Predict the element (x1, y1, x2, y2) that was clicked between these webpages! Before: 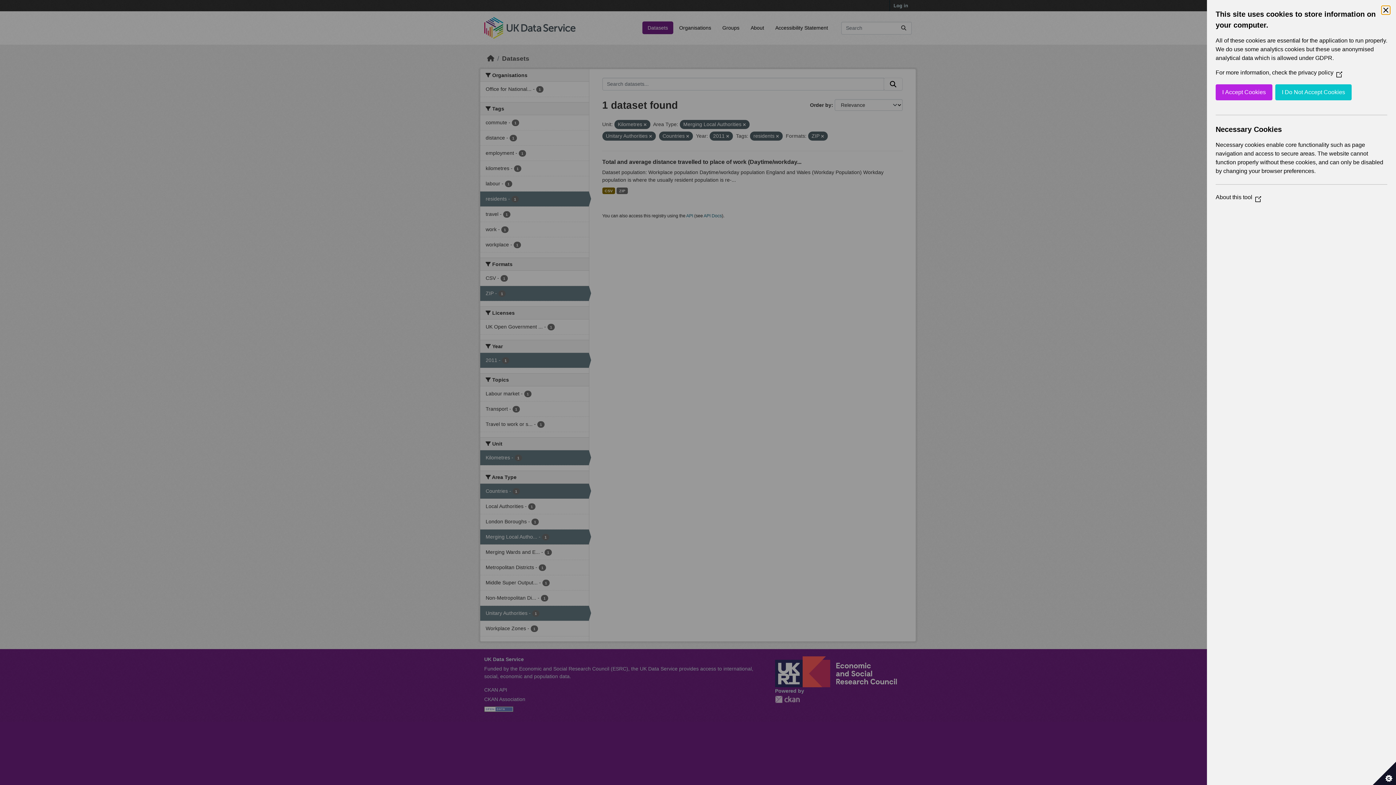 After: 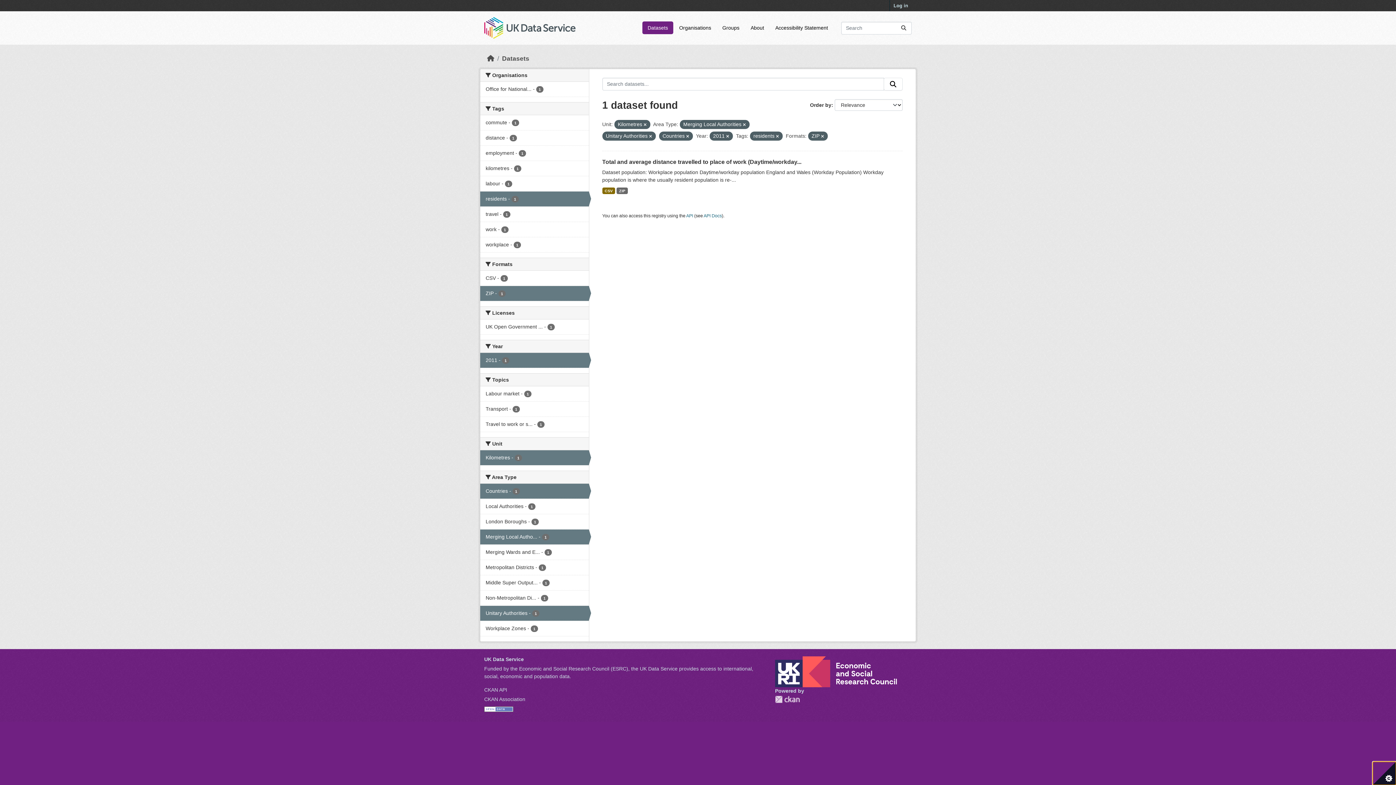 Action: label: Close Cookie Control bbox: (1381, 5, 1390, 14)